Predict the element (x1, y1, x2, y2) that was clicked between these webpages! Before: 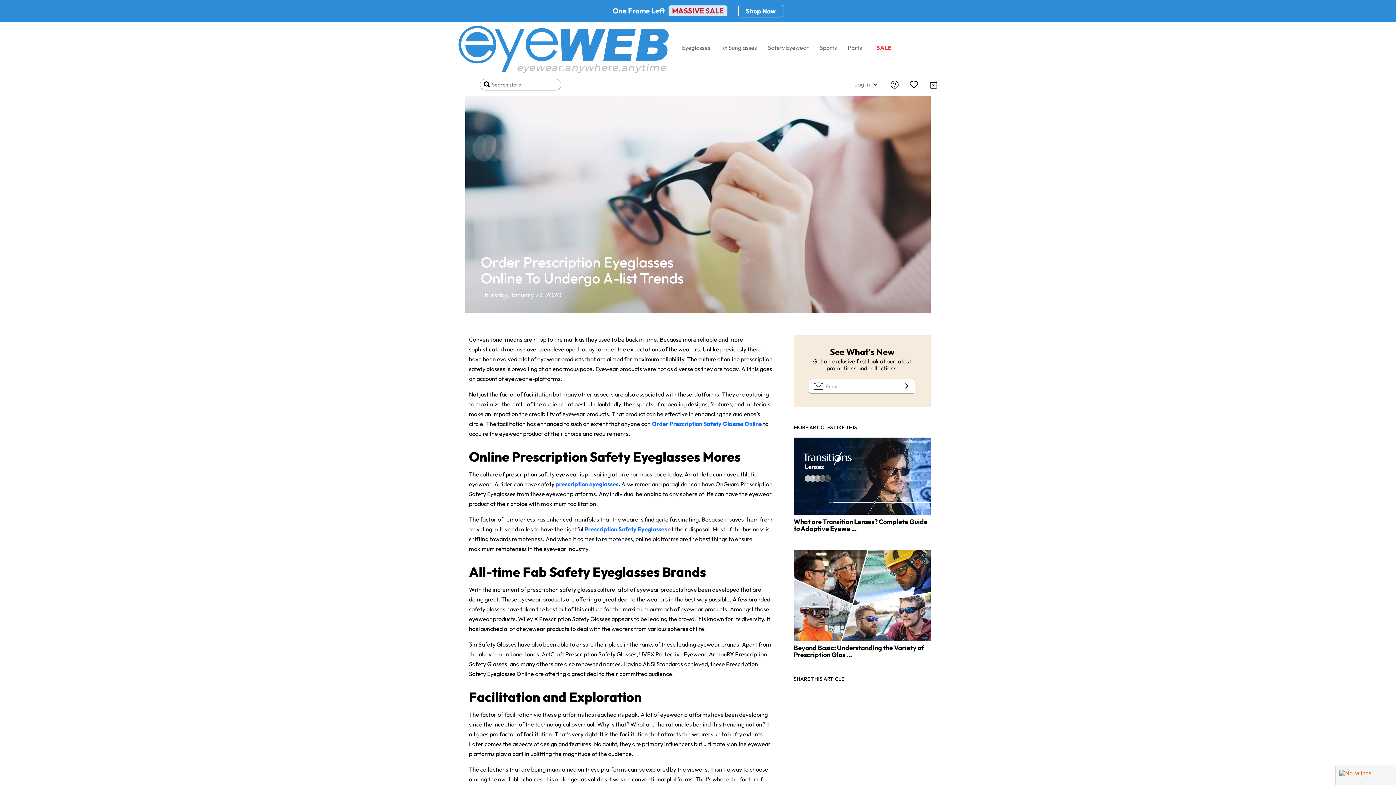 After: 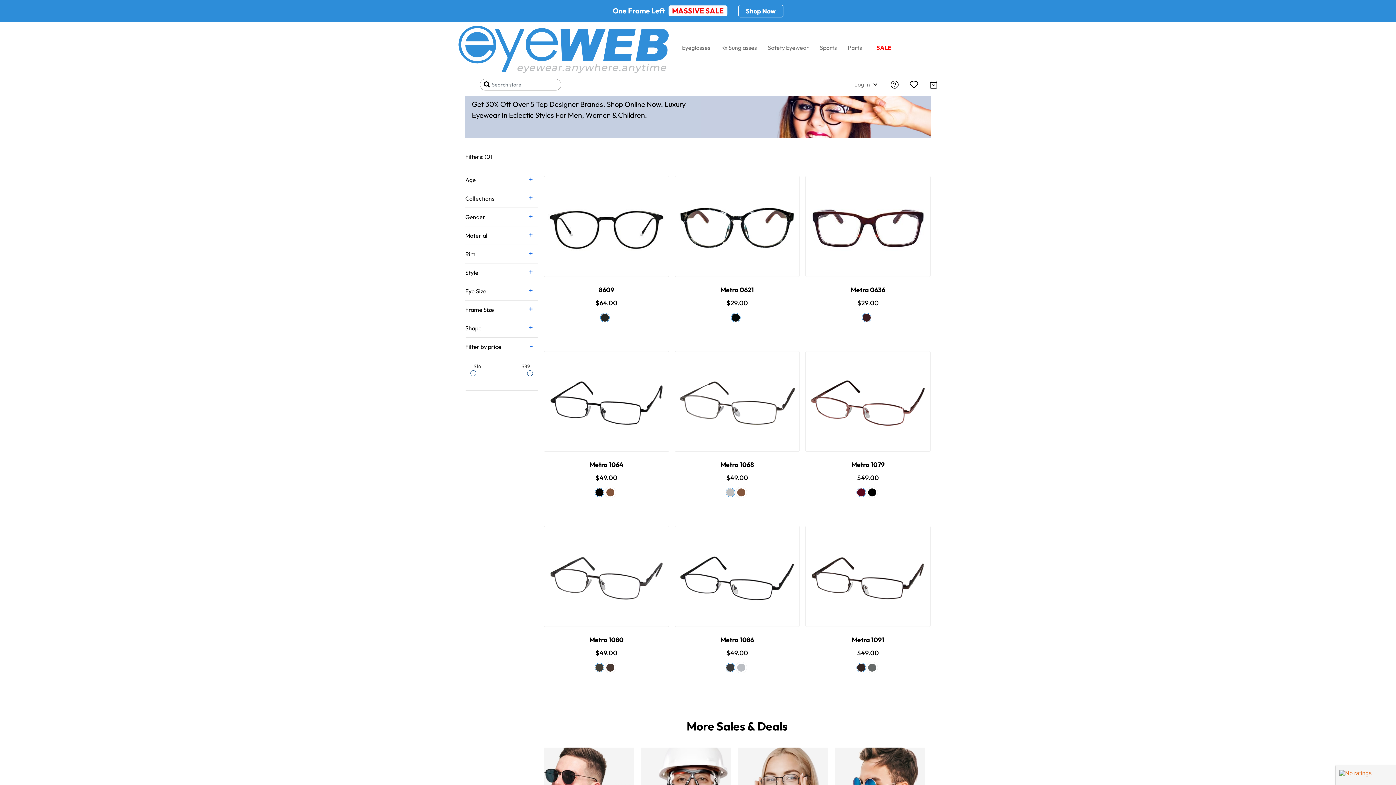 Action: label: Shop Now bbox: (738, 4, 783, 17)